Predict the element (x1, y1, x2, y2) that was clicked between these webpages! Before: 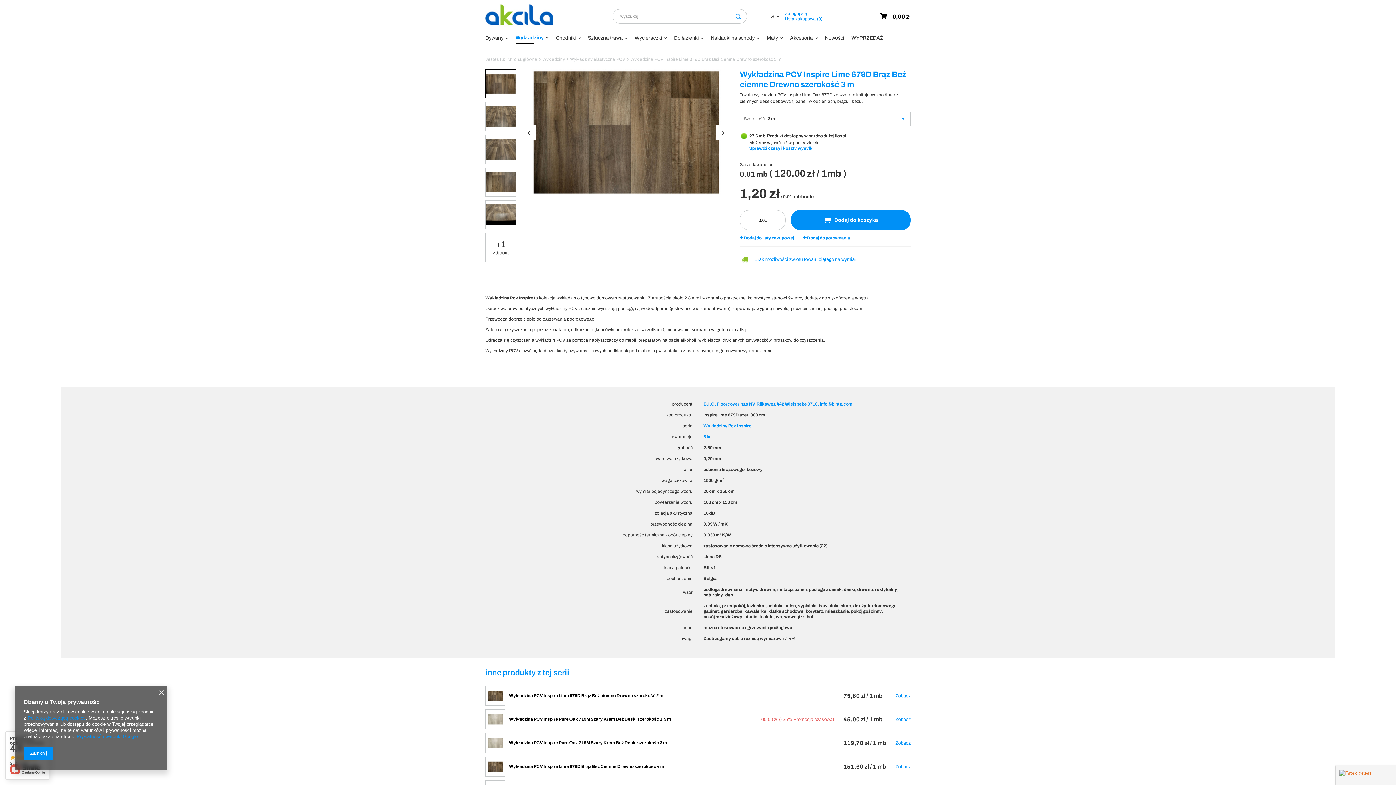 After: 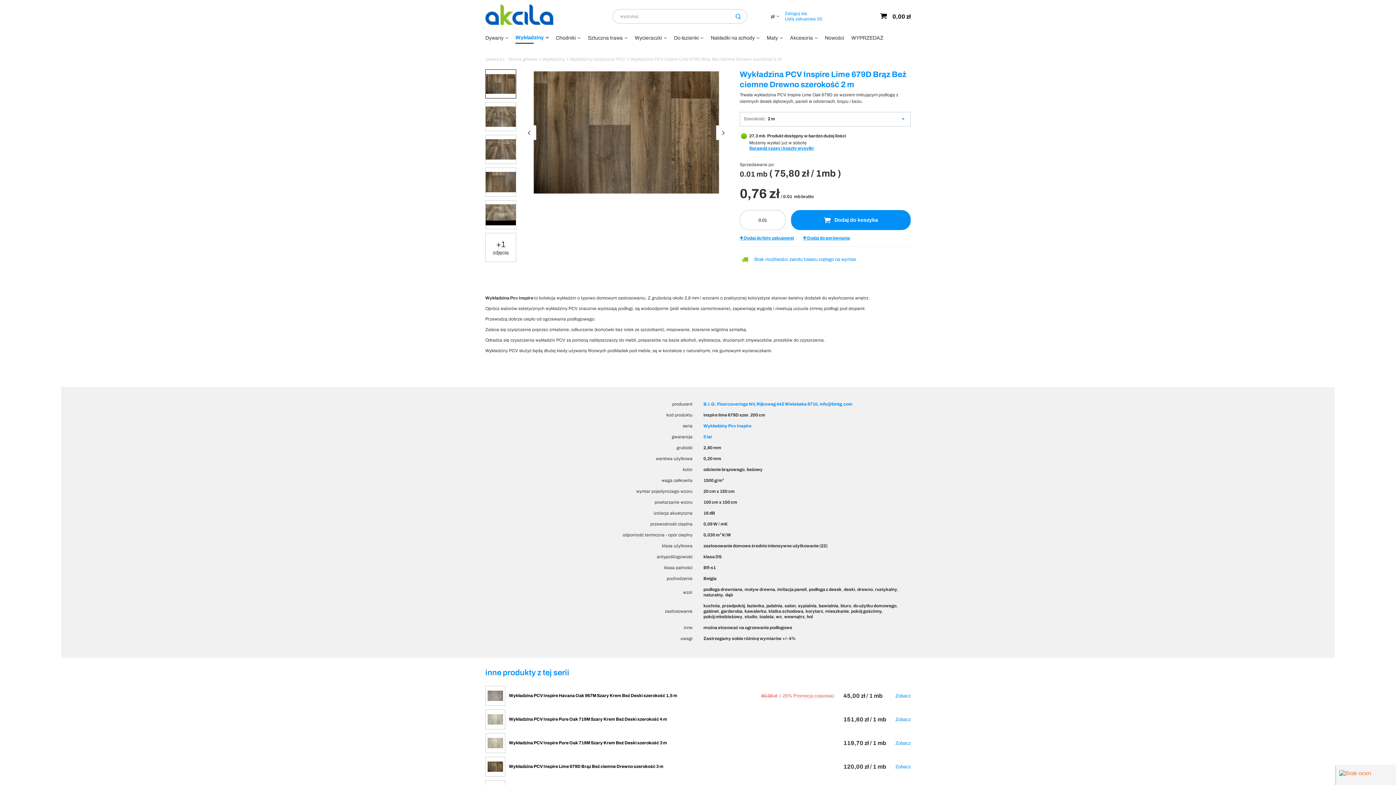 Action: bbox: (509, 693, 663, 698) label: Wykładzina PCV Inspire Lime 679D Brąz Beż ciemne Drewno szerokość 2 m